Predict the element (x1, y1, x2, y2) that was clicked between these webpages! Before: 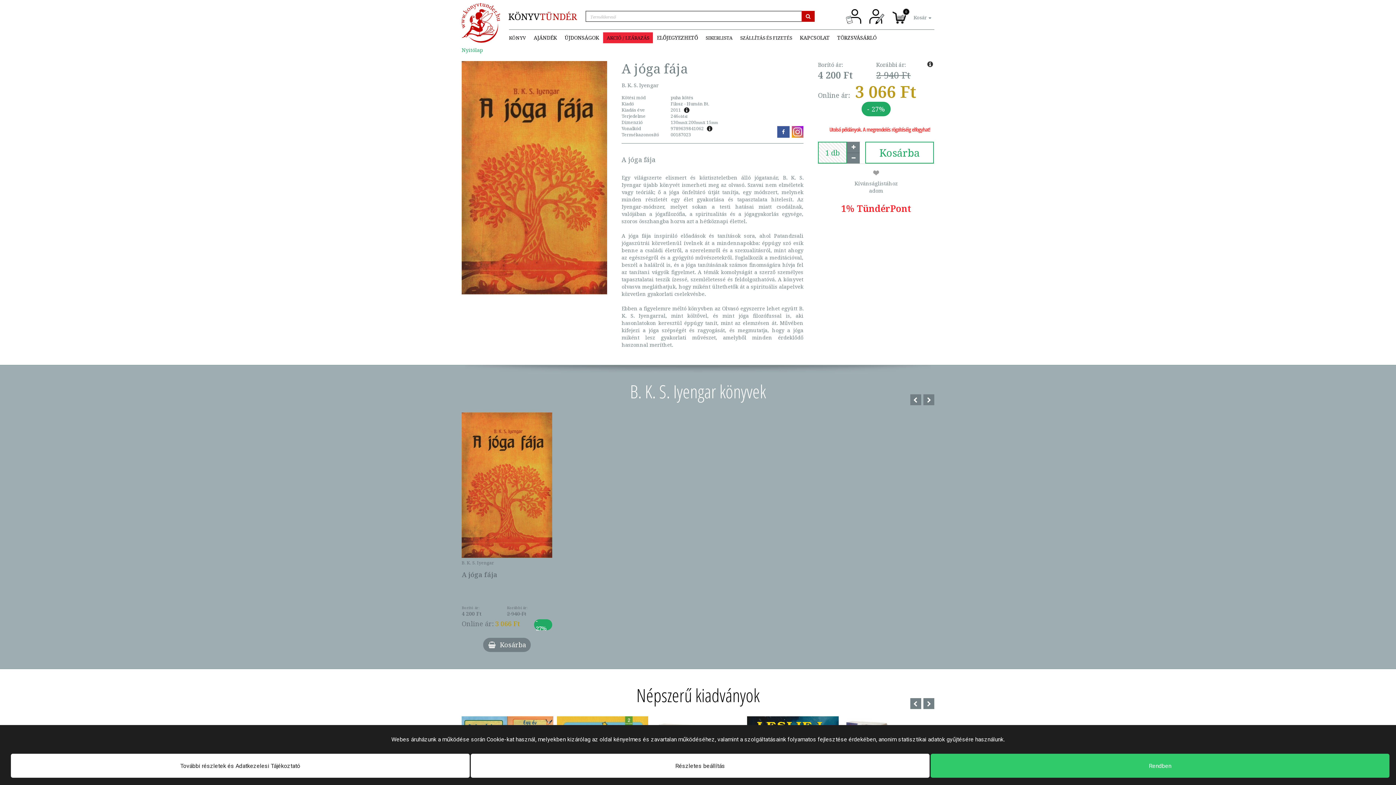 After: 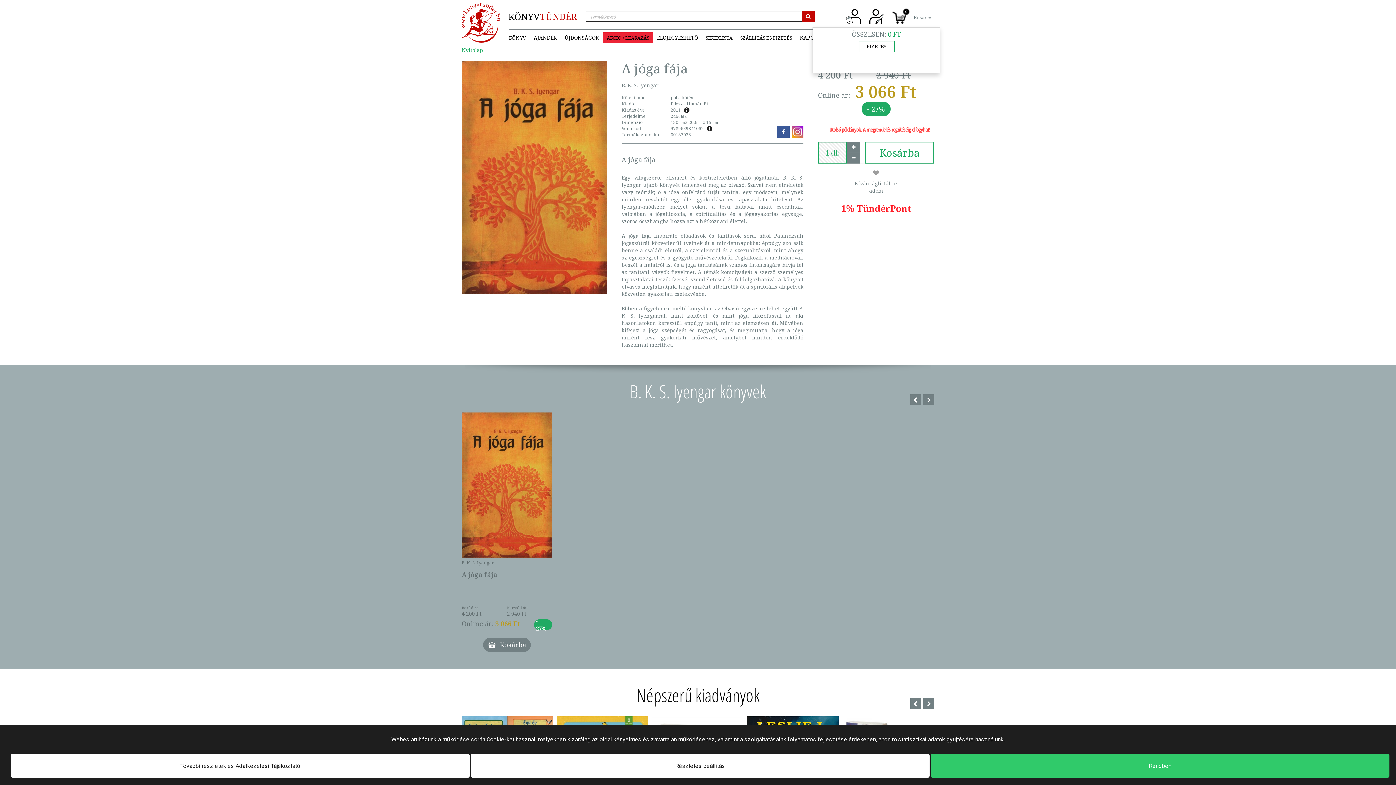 Action: bbox: (889, 1, 940, 25) label: 0
Kosár 